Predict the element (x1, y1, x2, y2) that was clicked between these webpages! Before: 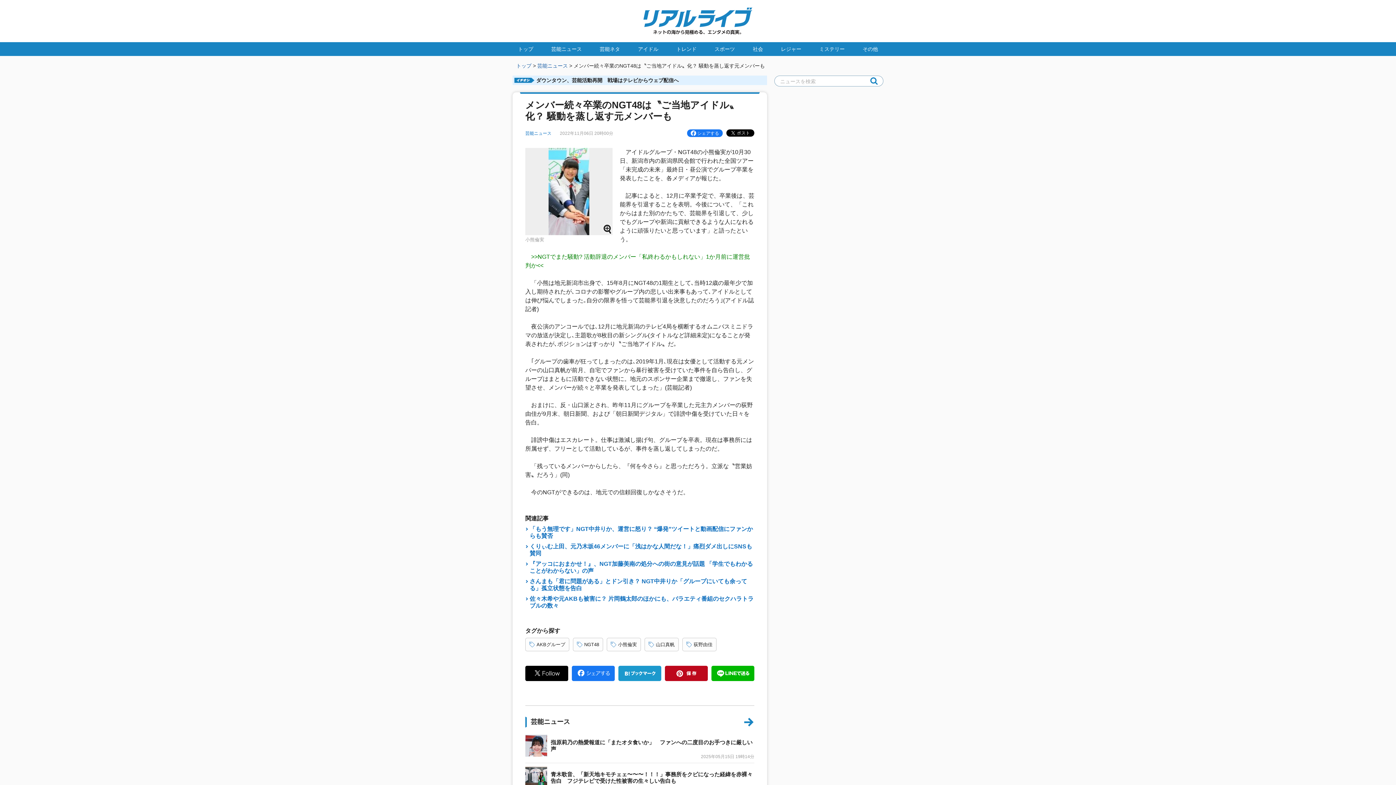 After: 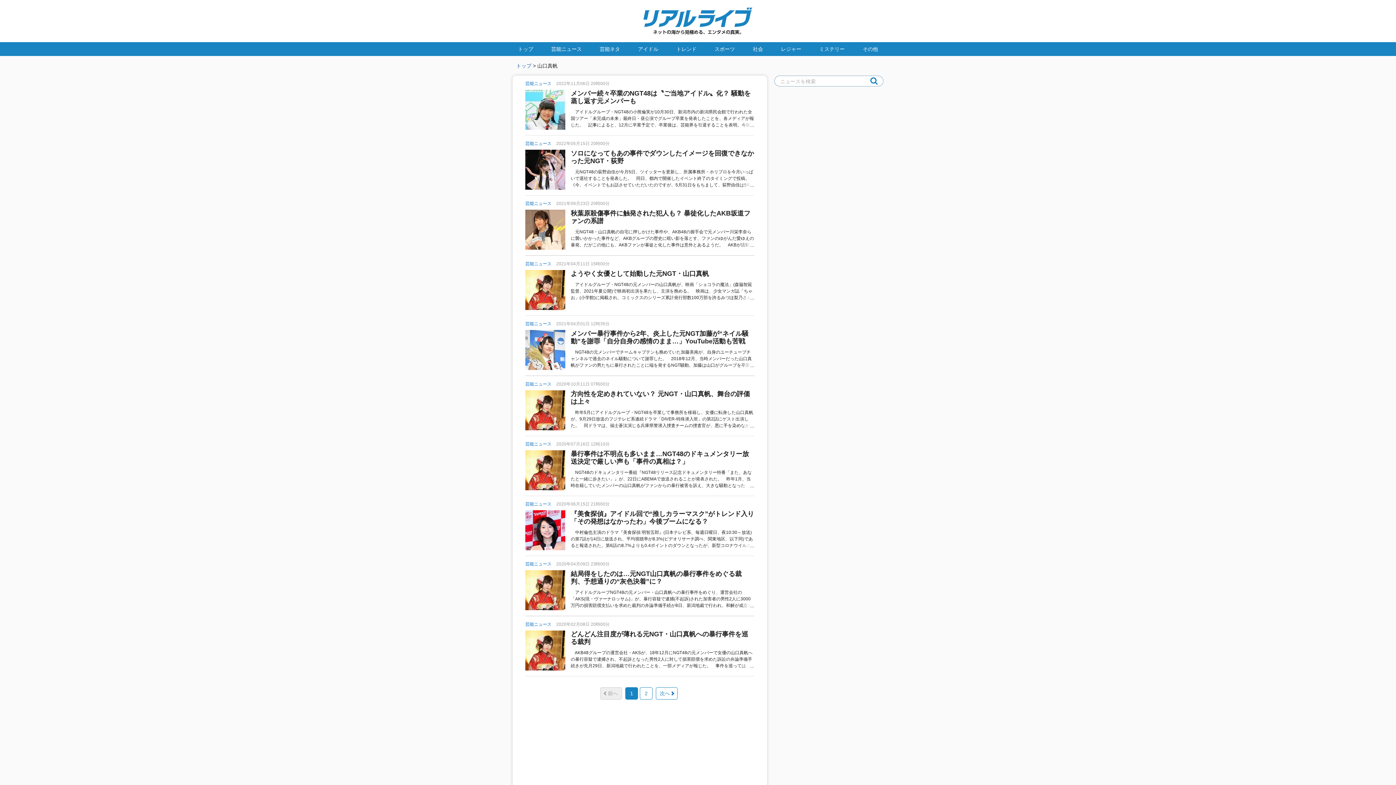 Action: bbox: (644, 638, 678, 651) label: 山口真帆